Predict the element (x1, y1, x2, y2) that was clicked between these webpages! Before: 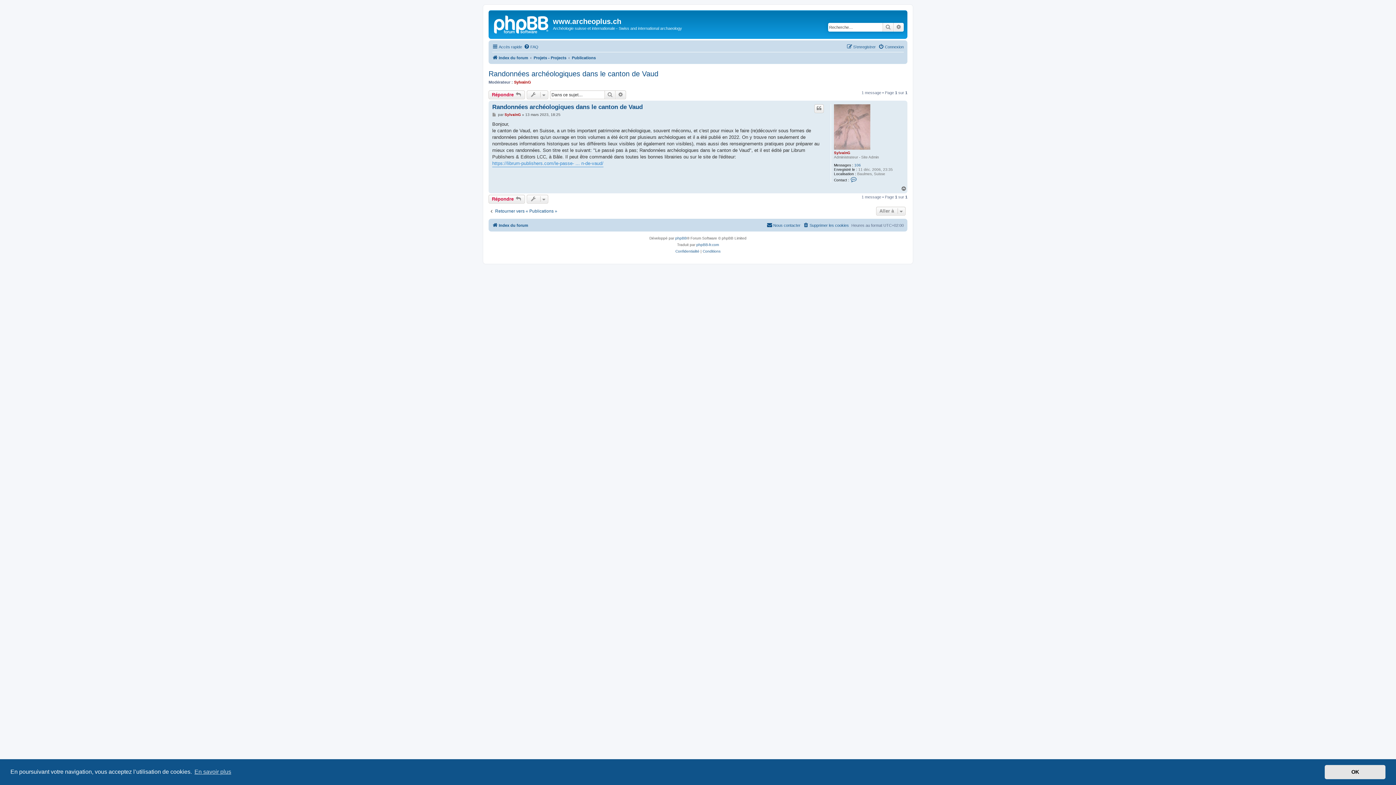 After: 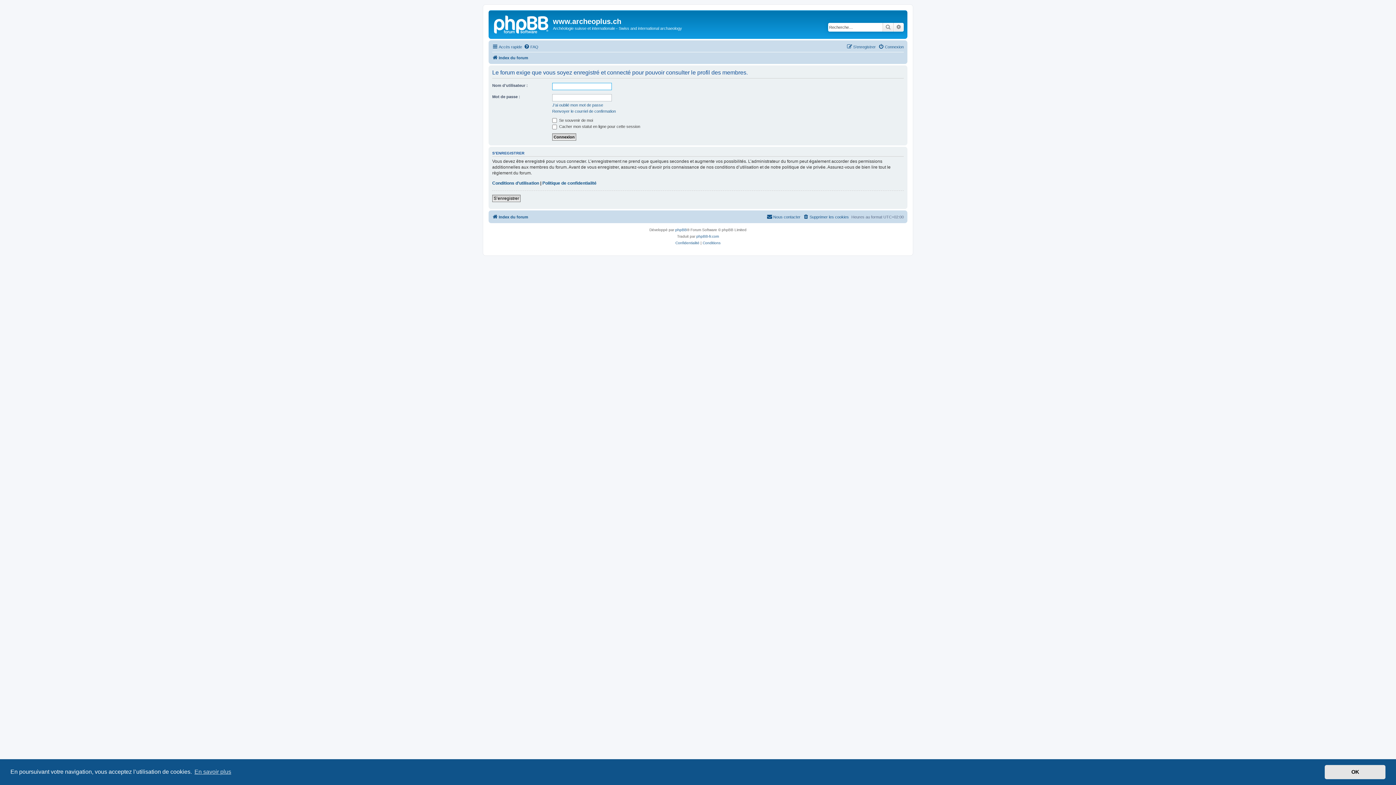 Action: bbox: (514, 79, 531, 84) label: SylvainG